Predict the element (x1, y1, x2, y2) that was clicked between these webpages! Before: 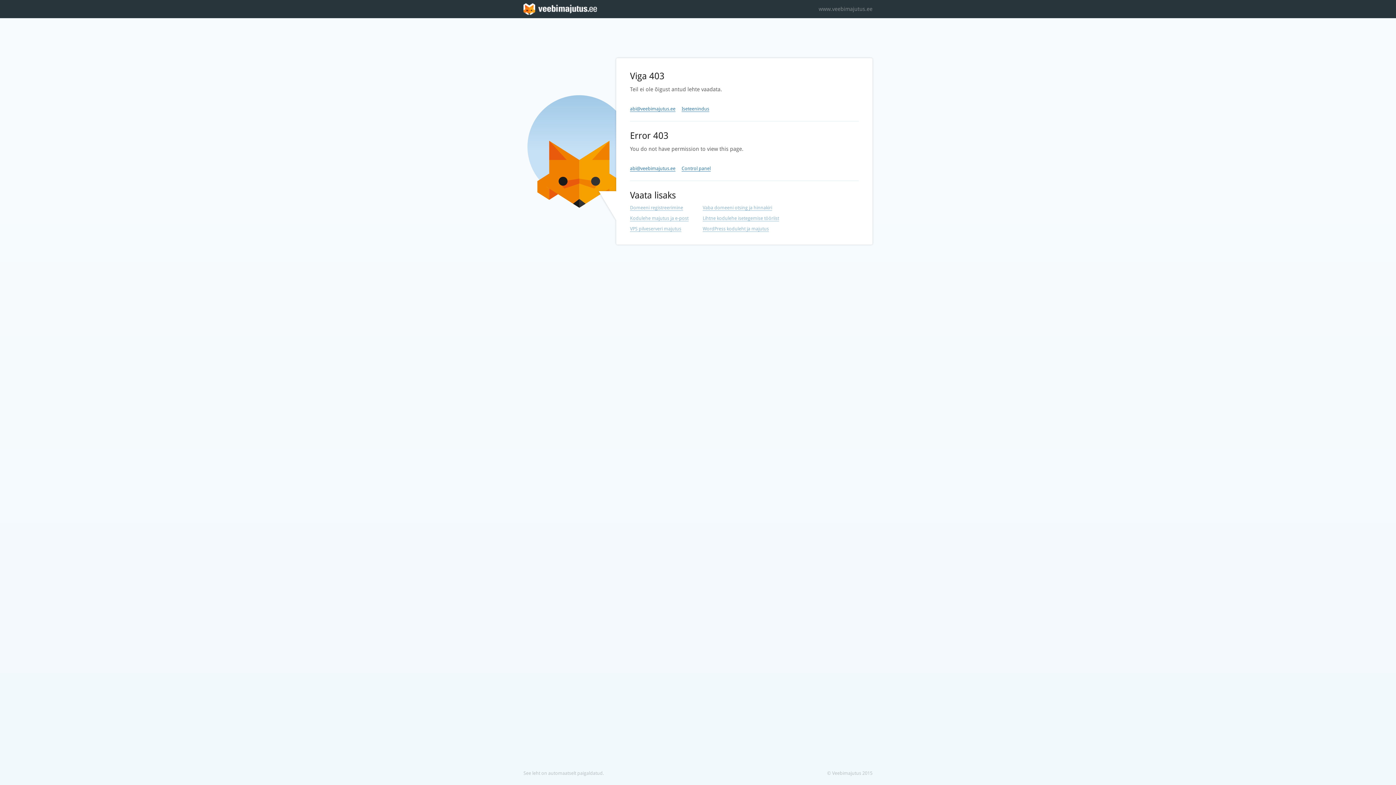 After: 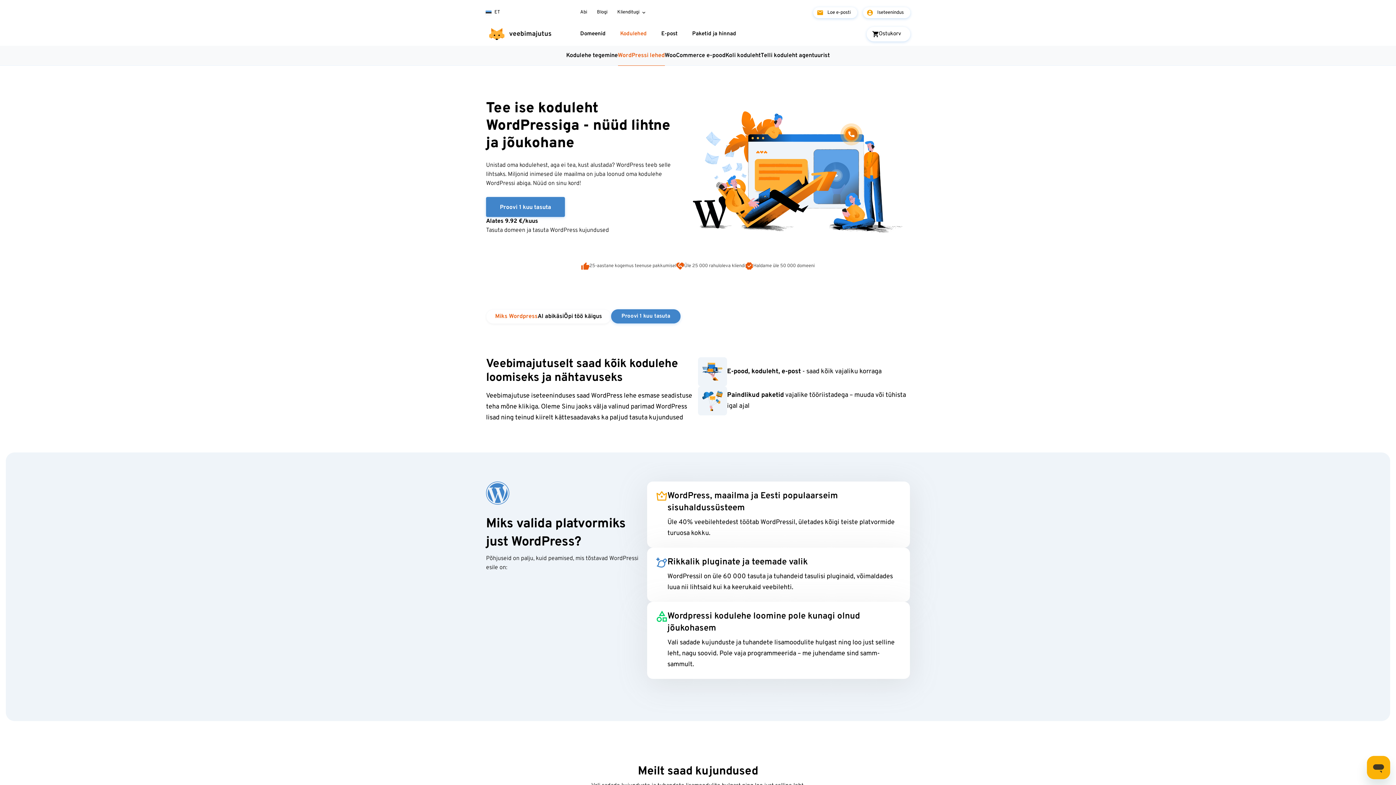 Action: bbox: (702, 226, 769, 232) label: WordPress koduleht ja majutus